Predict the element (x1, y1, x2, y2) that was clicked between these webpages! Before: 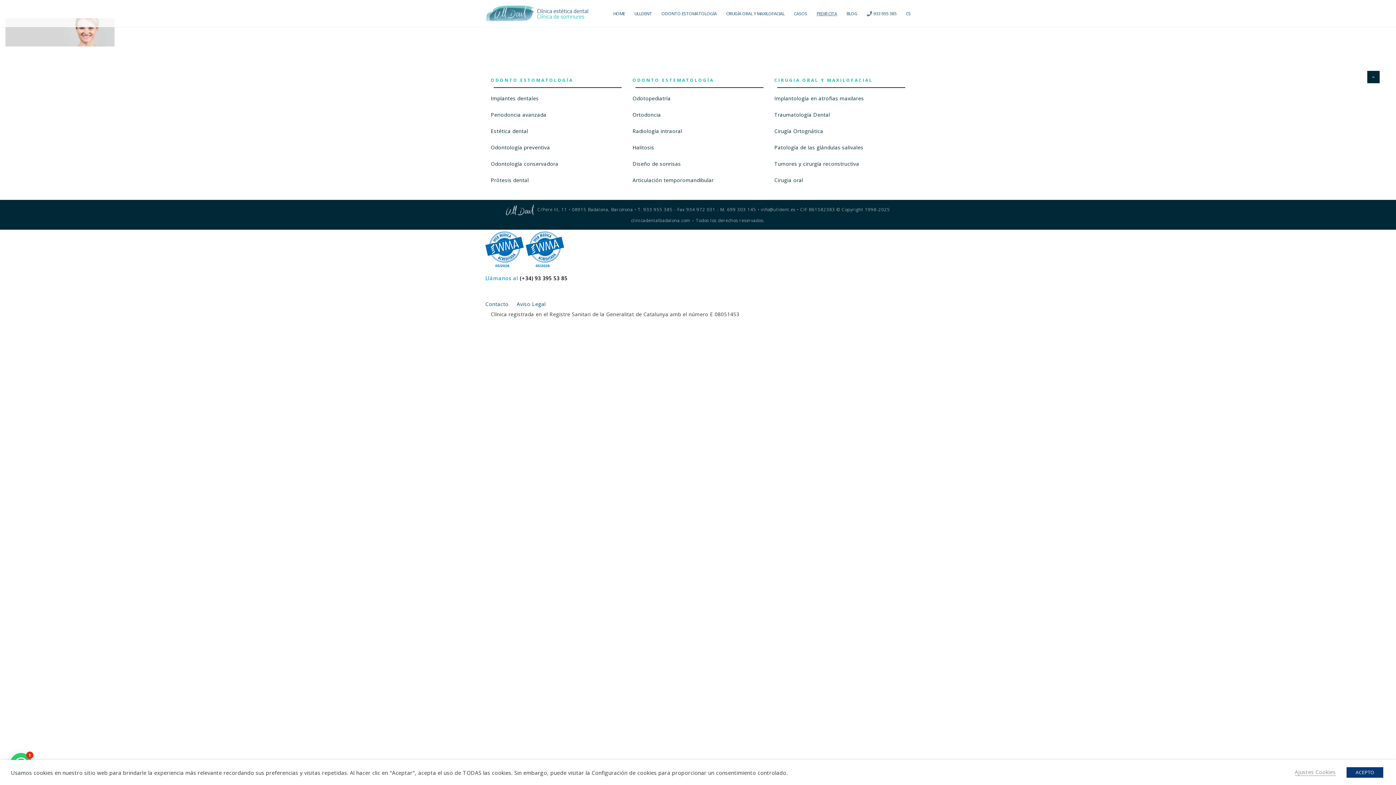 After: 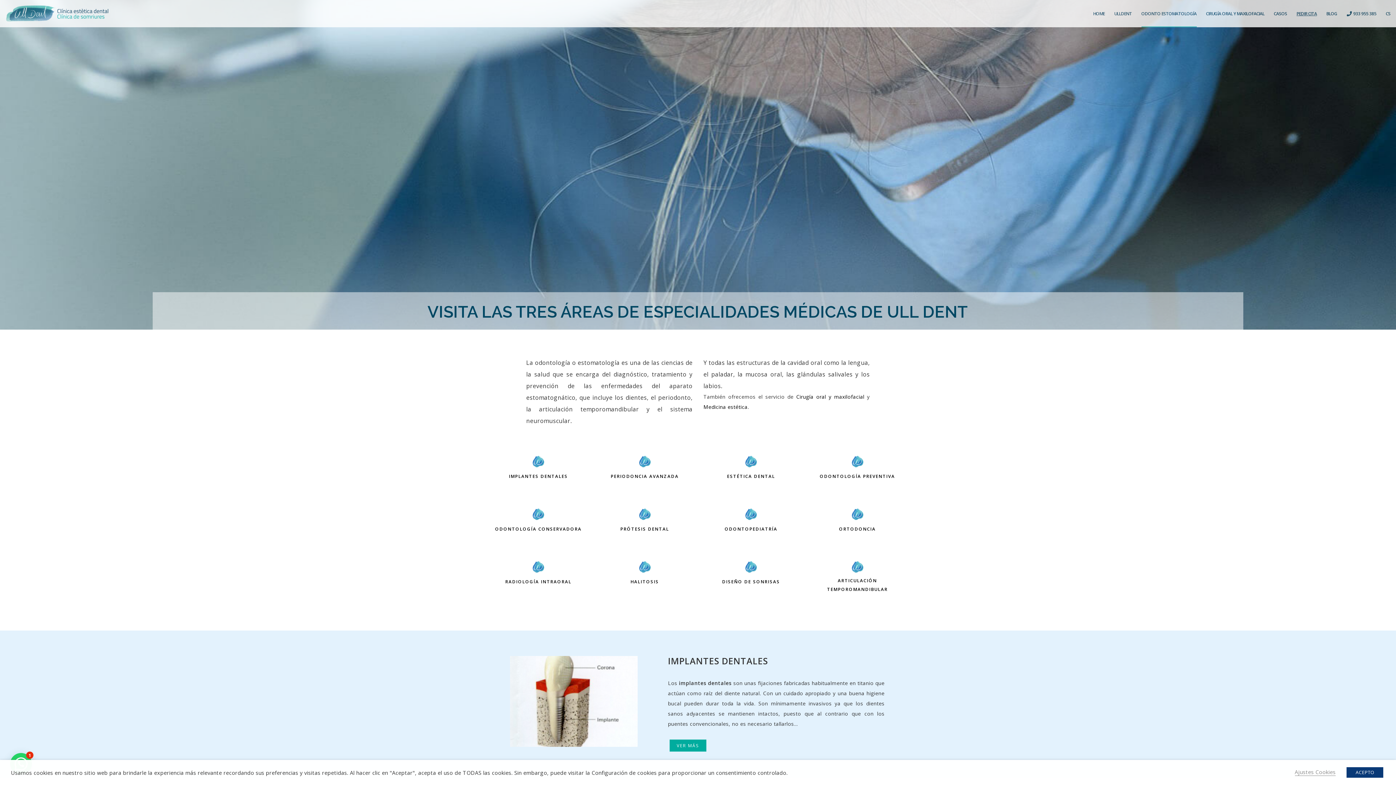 Action: label: ODONTO ESTOMATOLOGÍA bbox: (661, 0, 716, 27)